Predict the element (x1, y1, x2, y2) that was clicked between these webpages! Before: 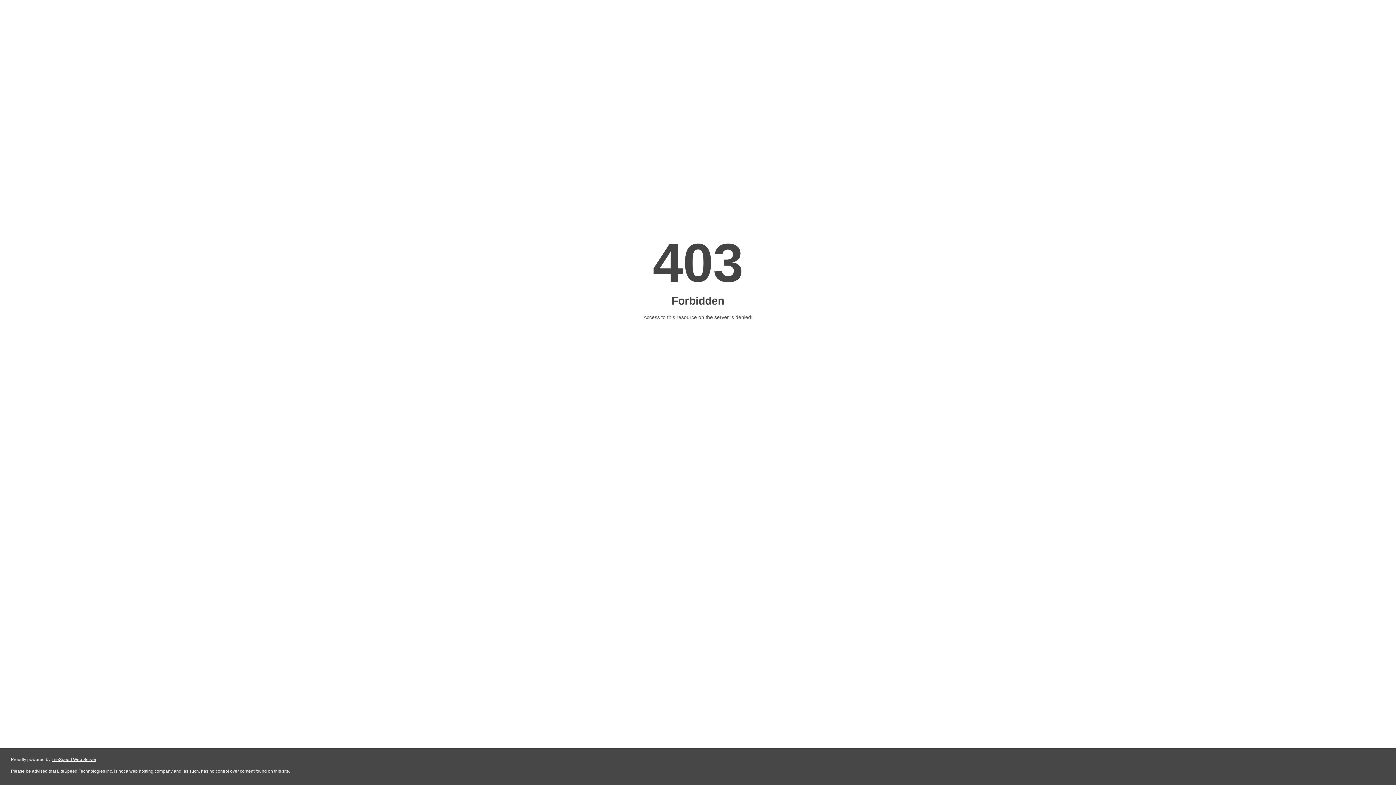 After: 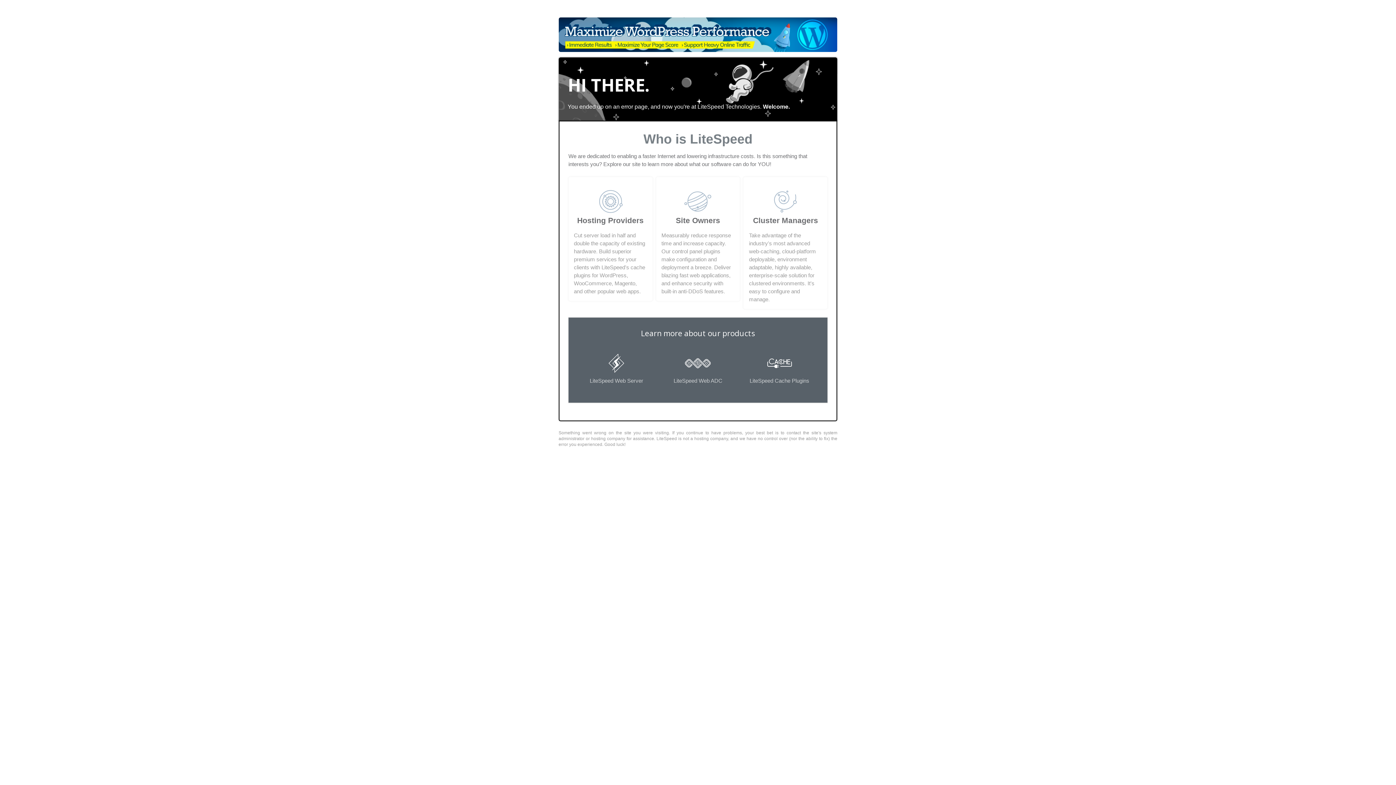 Action: bbox: (51, 757, 96, 762) label: LiteSpeed Web Server